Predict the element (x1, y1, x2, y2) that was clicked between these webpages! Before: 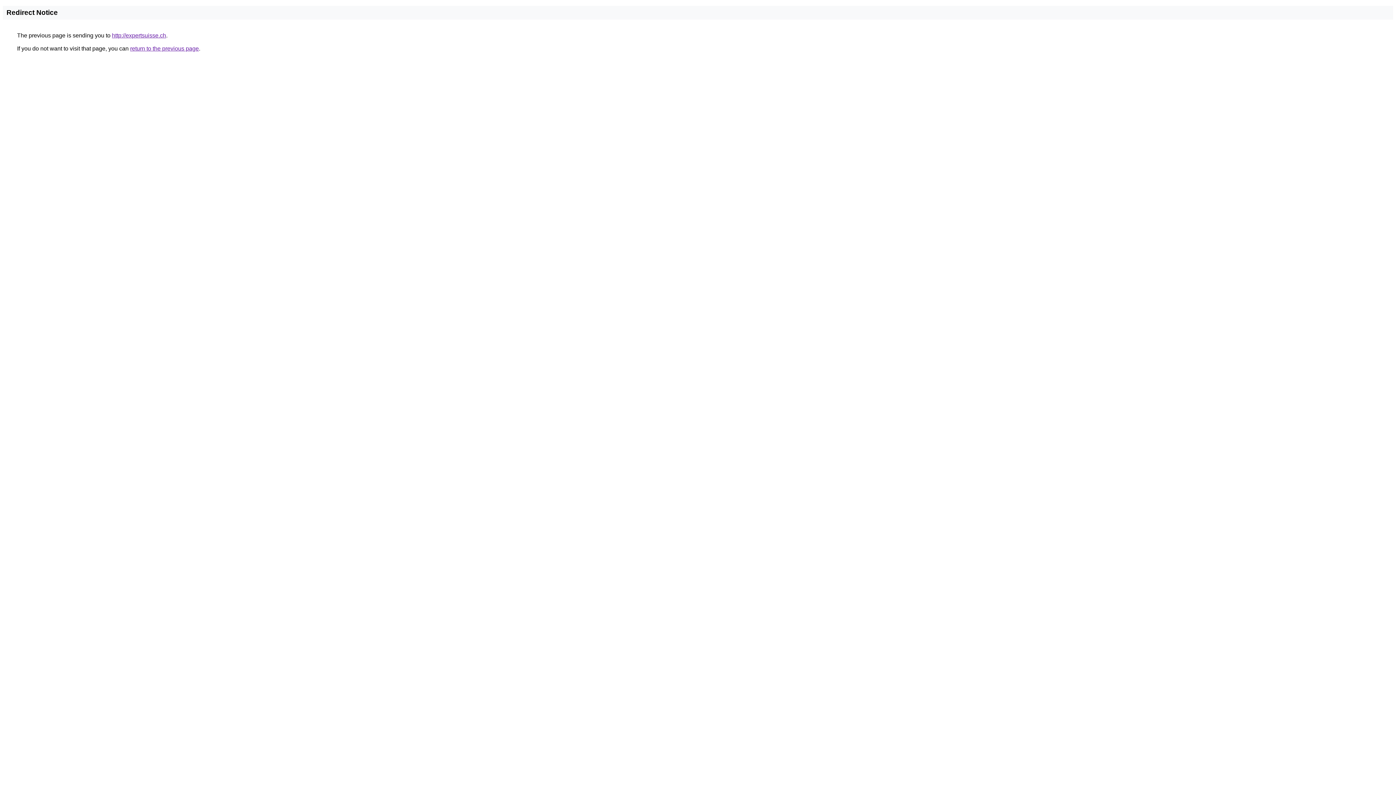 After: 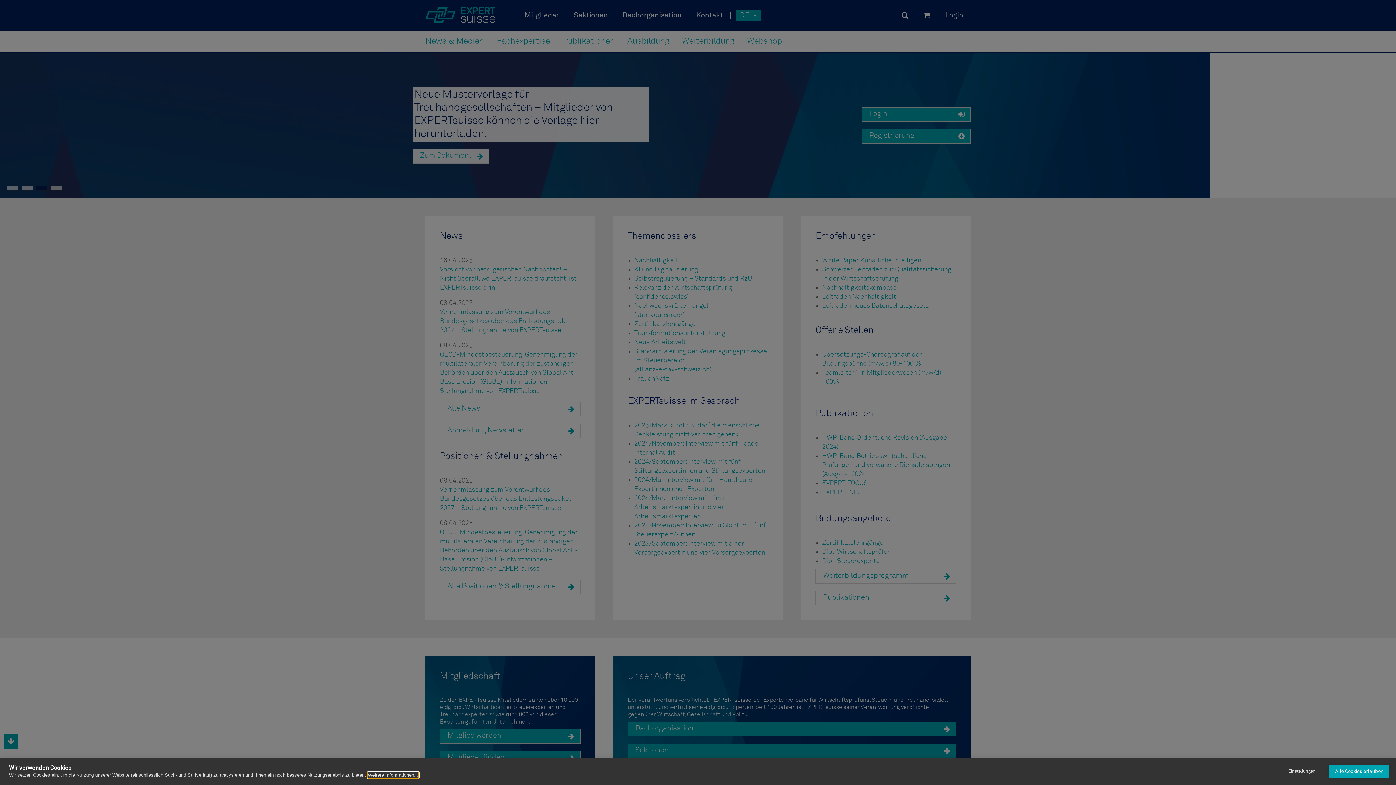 Action: label: http://expertsuisse.ch bbox: (112, 32, 166, 38)